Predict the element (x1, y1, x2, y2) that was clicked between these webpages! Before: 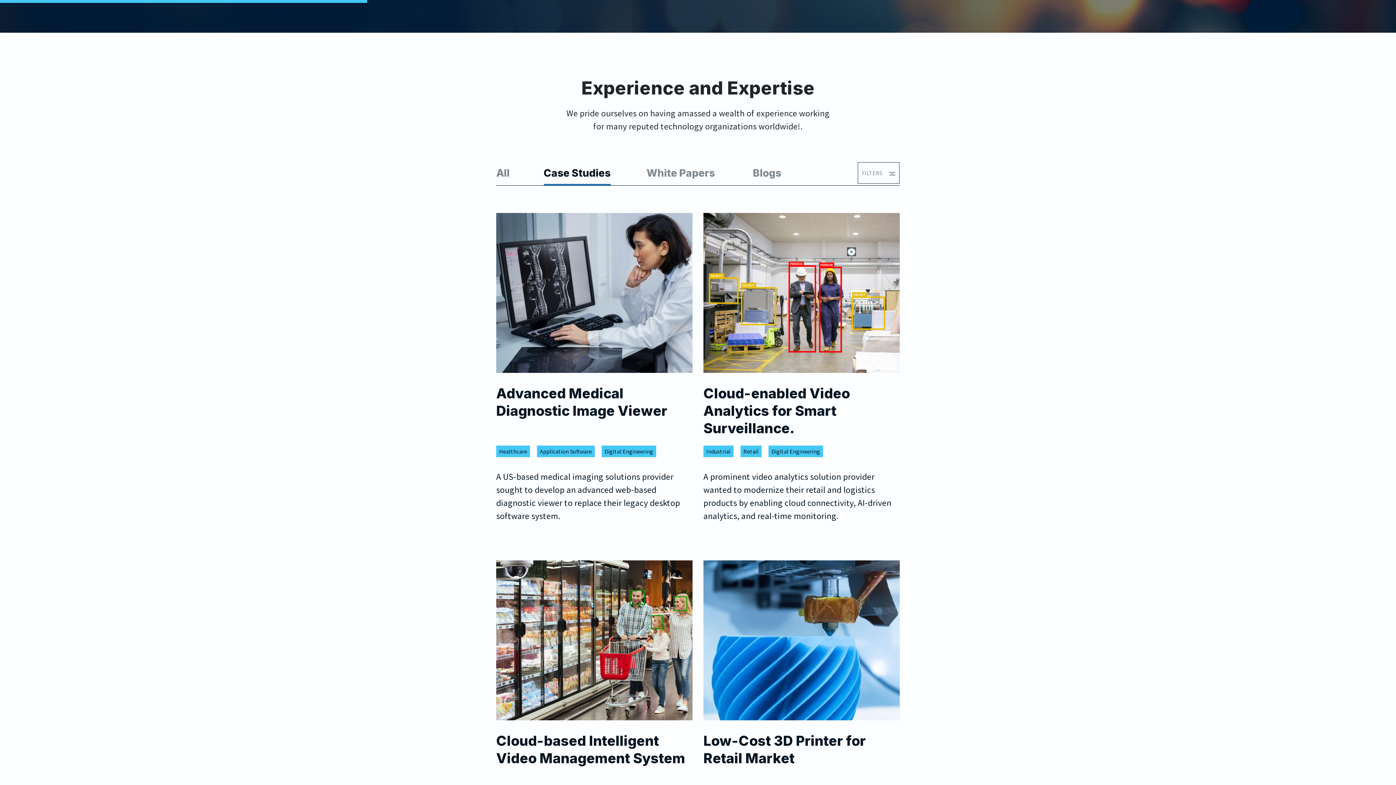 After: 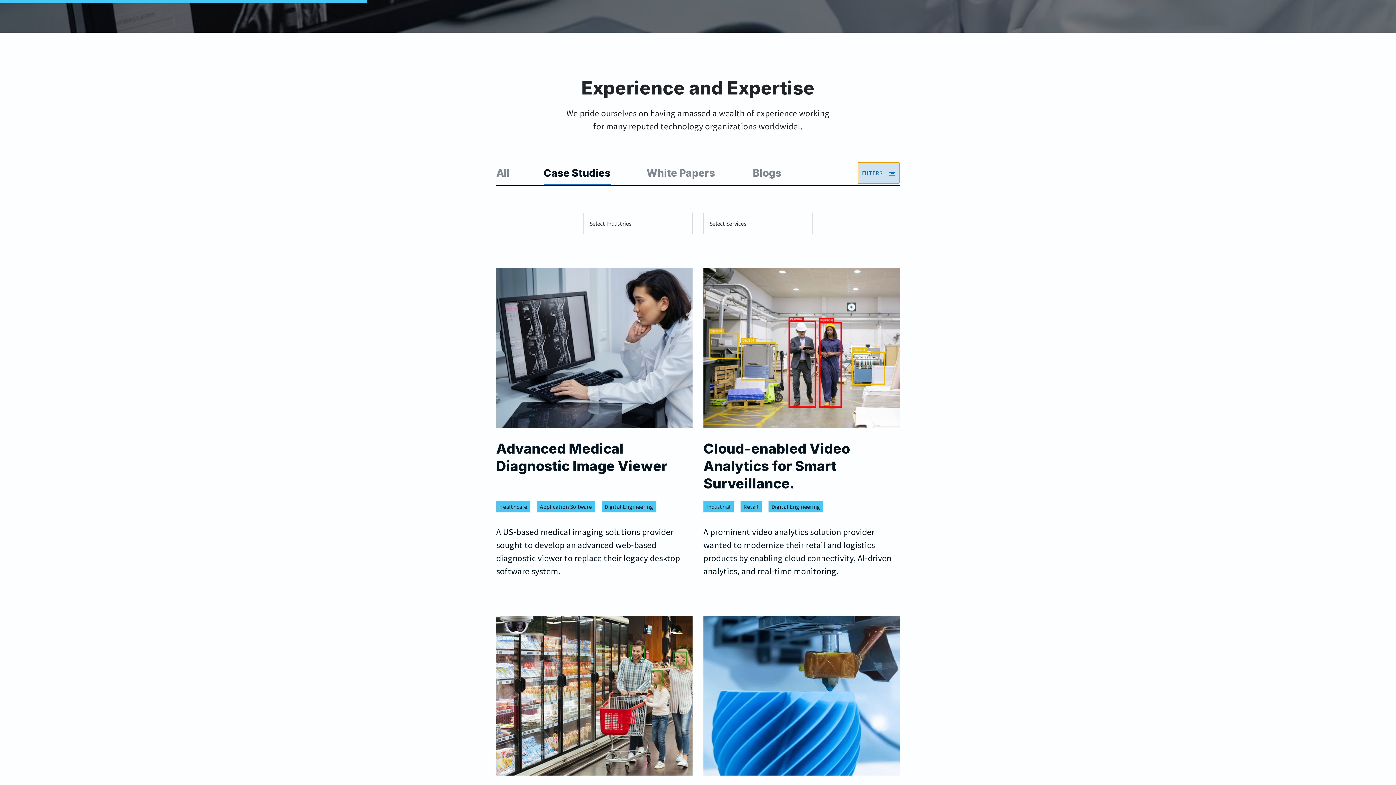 Action: bbox: (857, 162, 900, 184) label: FILTERS 